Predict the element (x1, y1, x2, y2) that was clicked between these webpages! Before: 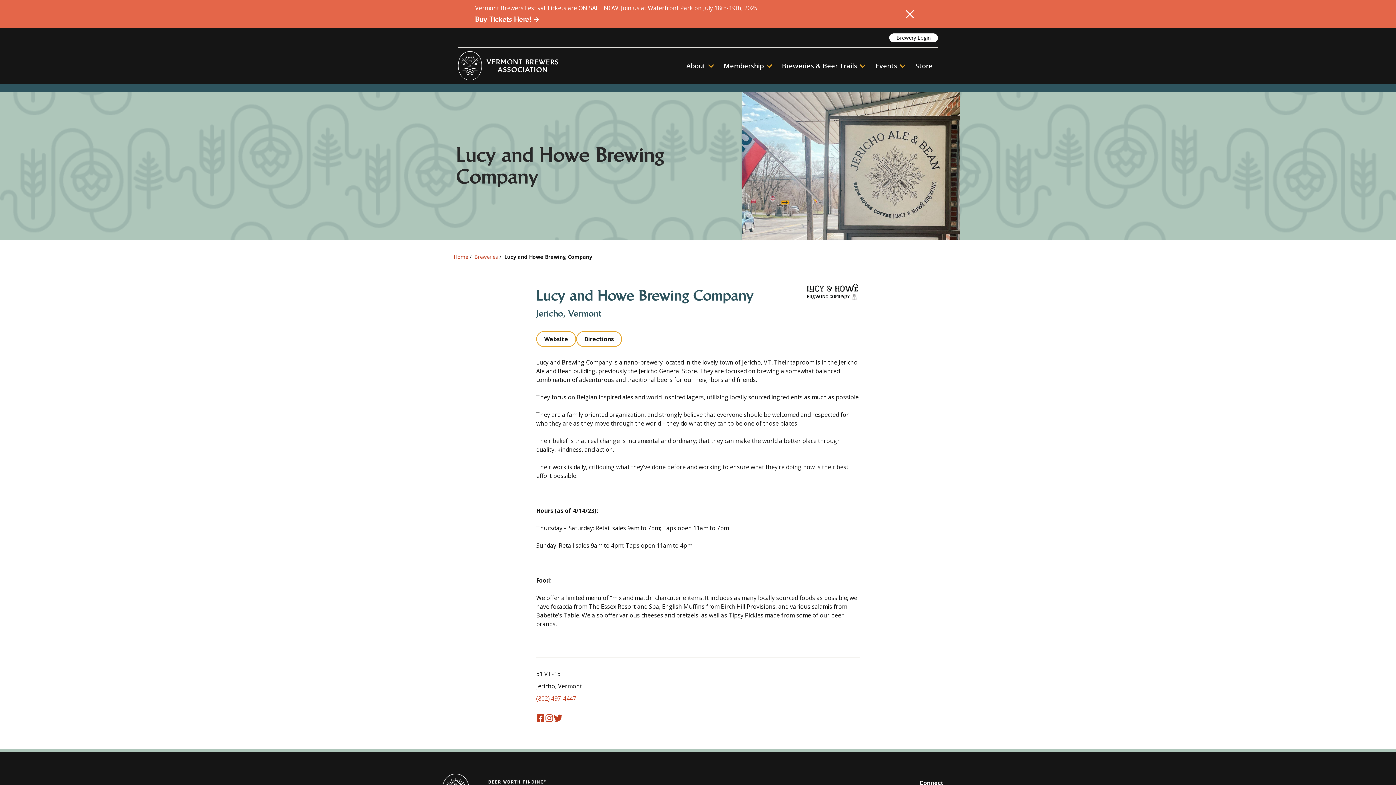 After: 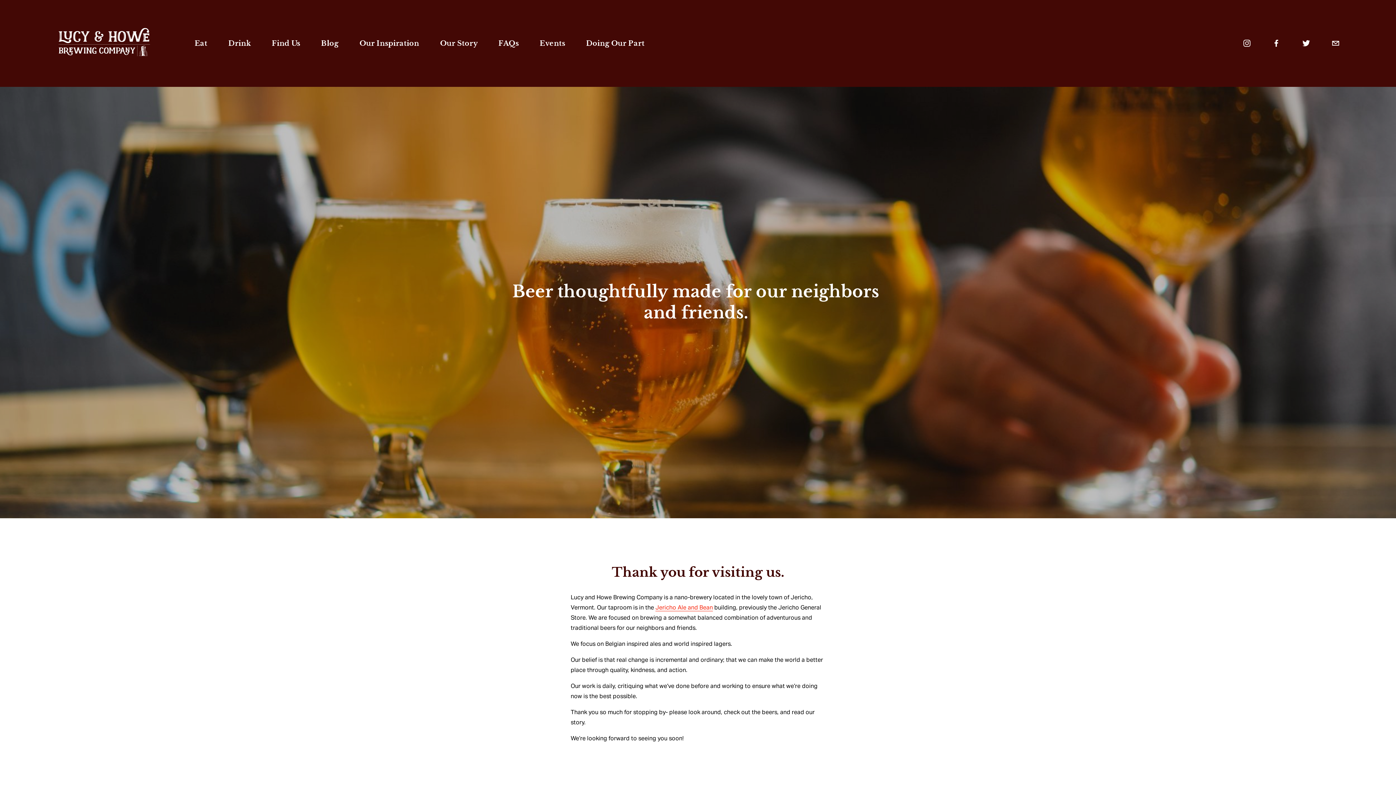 Action: label: Website bbox: (536, 331, 576, 347)